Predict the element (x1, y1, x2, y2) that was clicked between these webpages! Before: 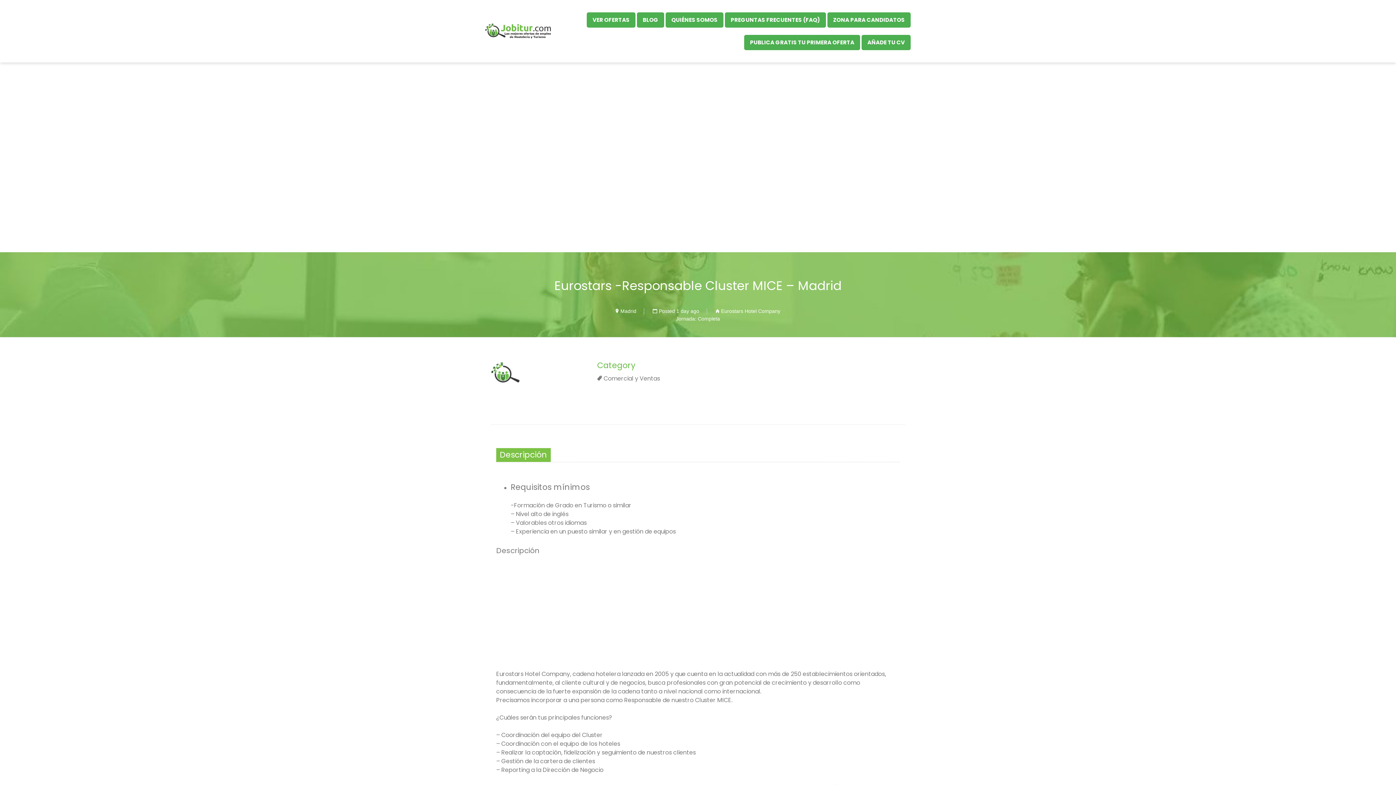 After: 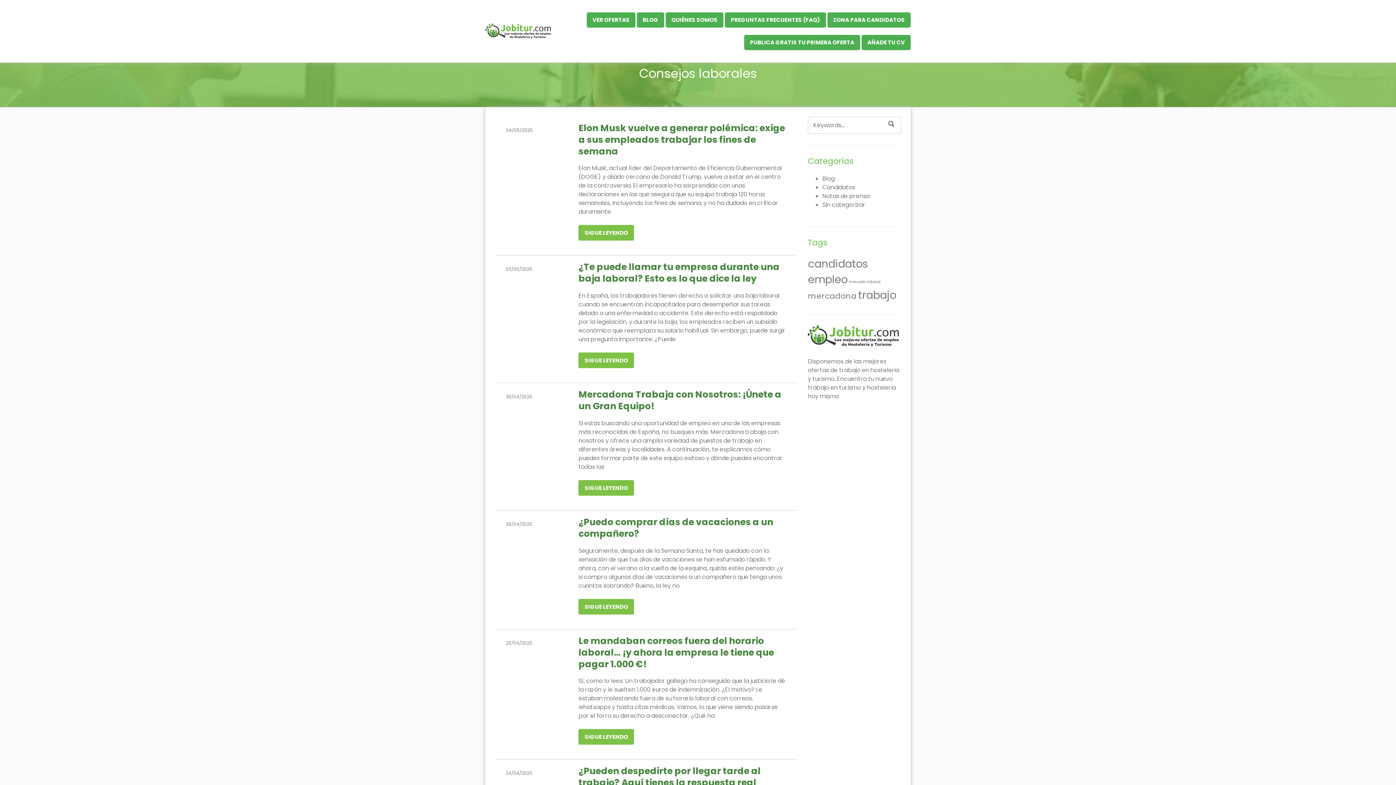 Action: bbox: (637, 12, 664, 27) label: BLOG